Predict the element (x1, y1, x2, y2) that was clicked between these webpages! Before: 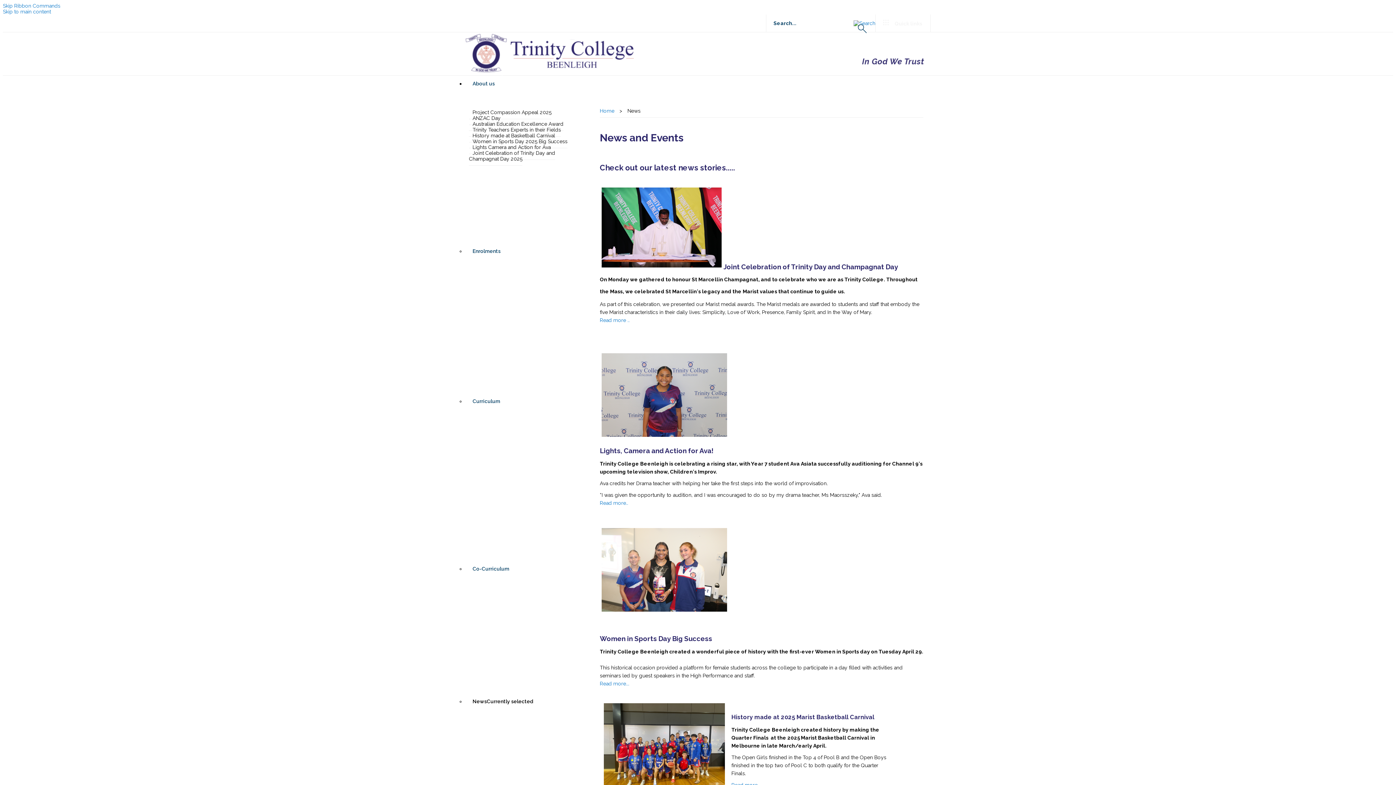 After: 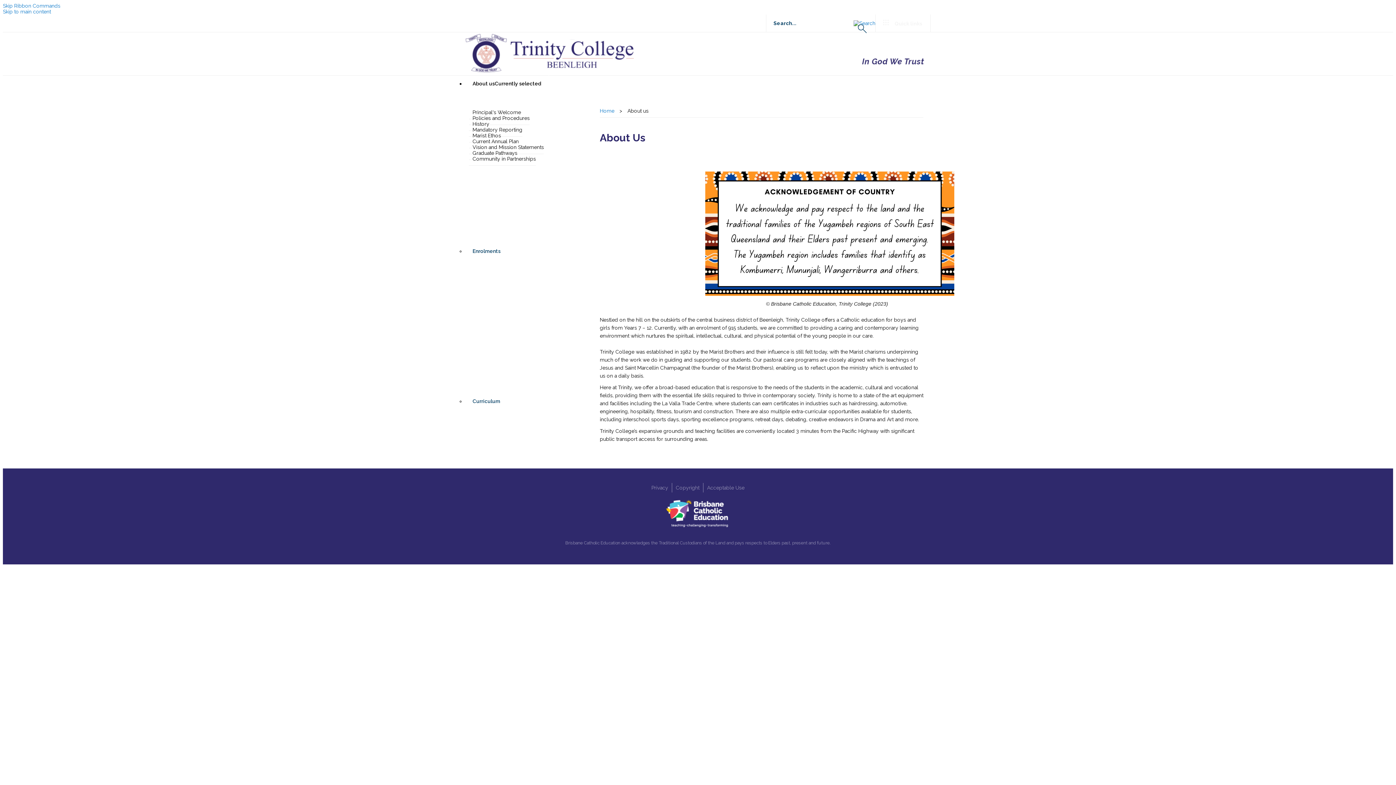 Action: bbox: (465, 73, 502, 94) label: About us